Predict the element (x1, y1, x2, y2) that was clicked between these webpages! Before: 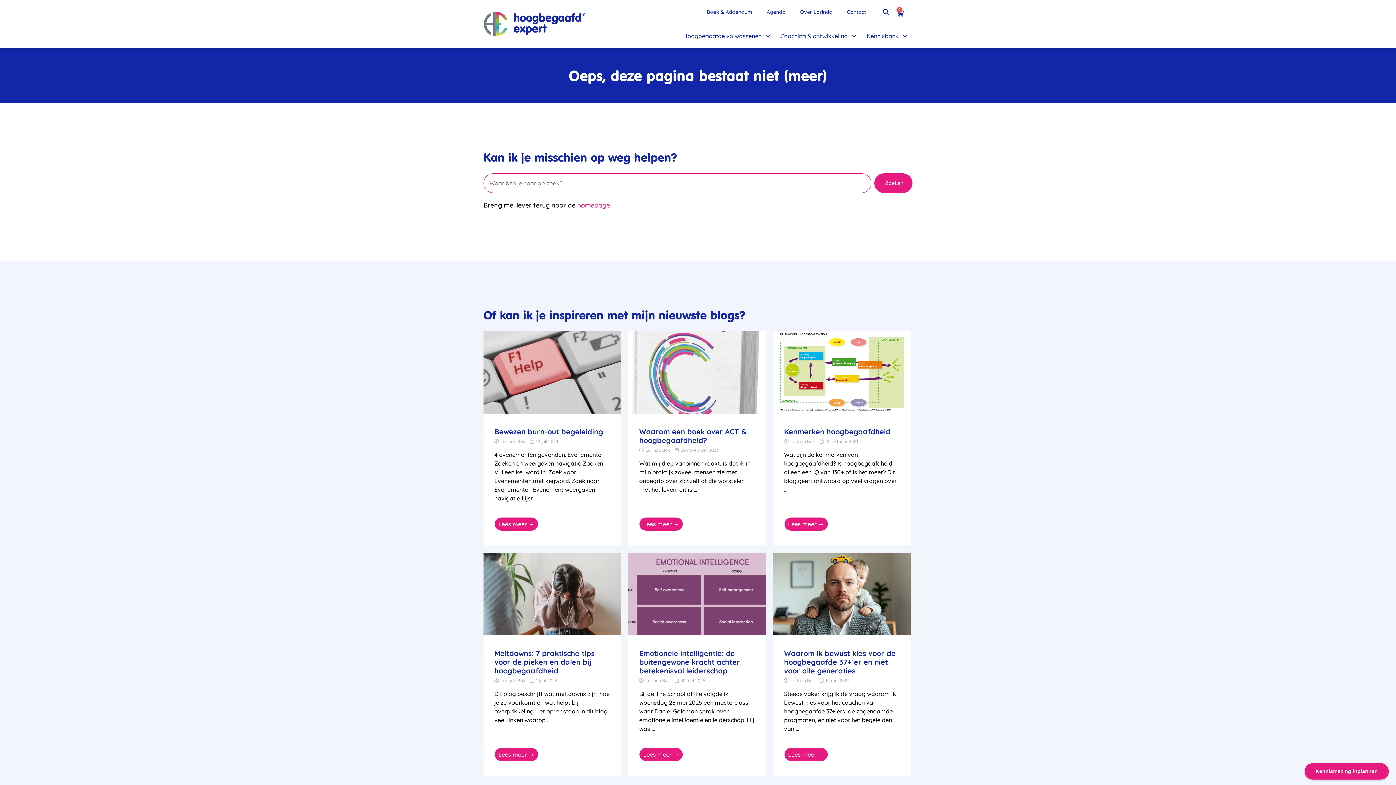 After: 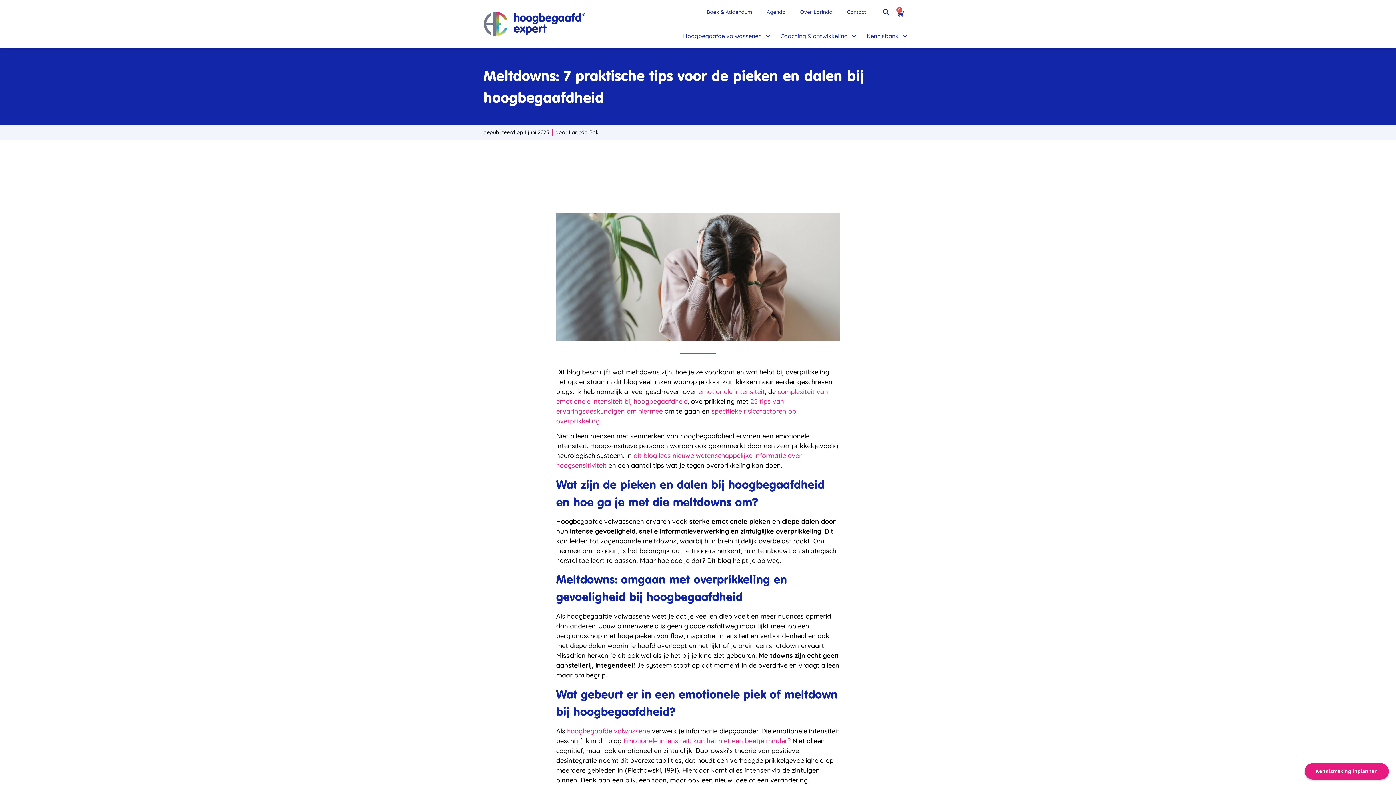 Action: label: Link Volledige Doos bbox: (483, 553, 621, 776)